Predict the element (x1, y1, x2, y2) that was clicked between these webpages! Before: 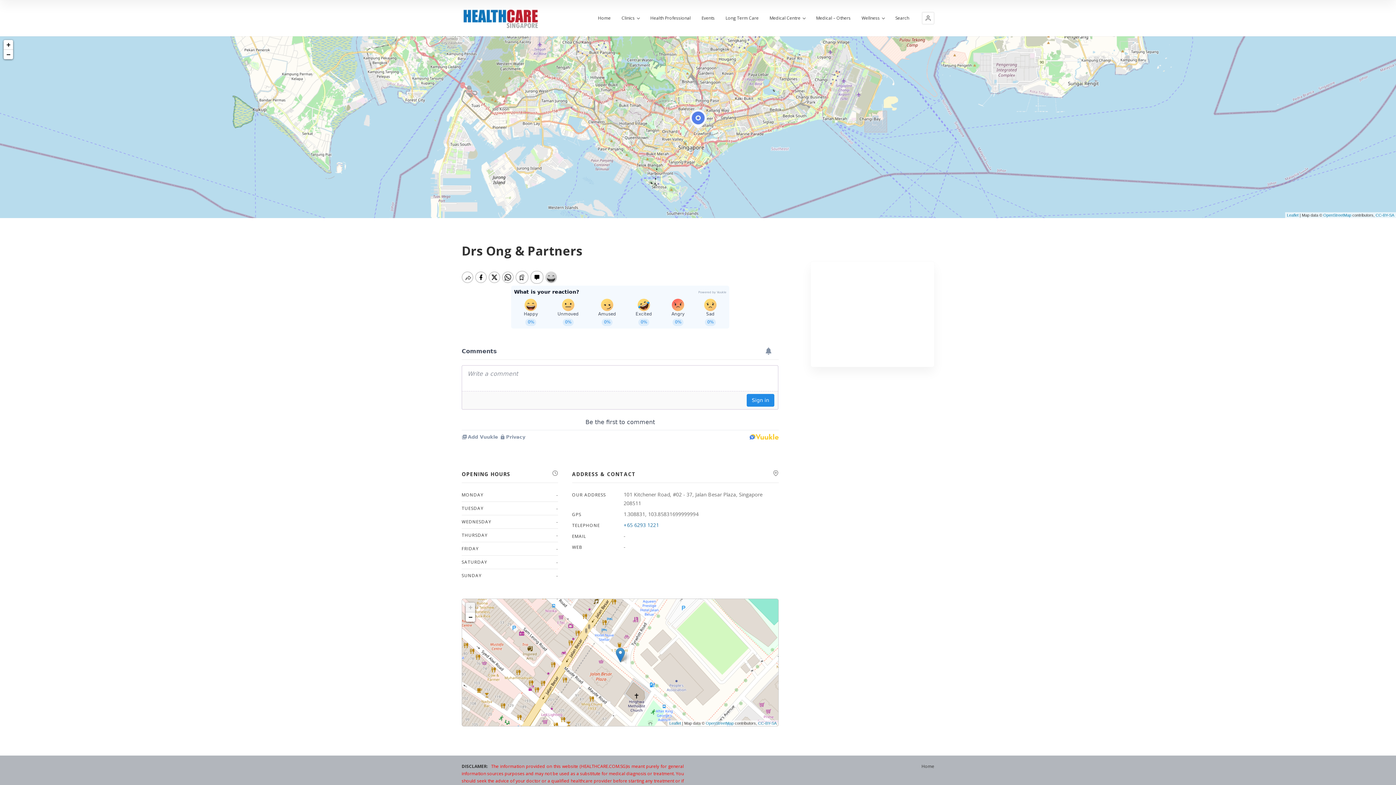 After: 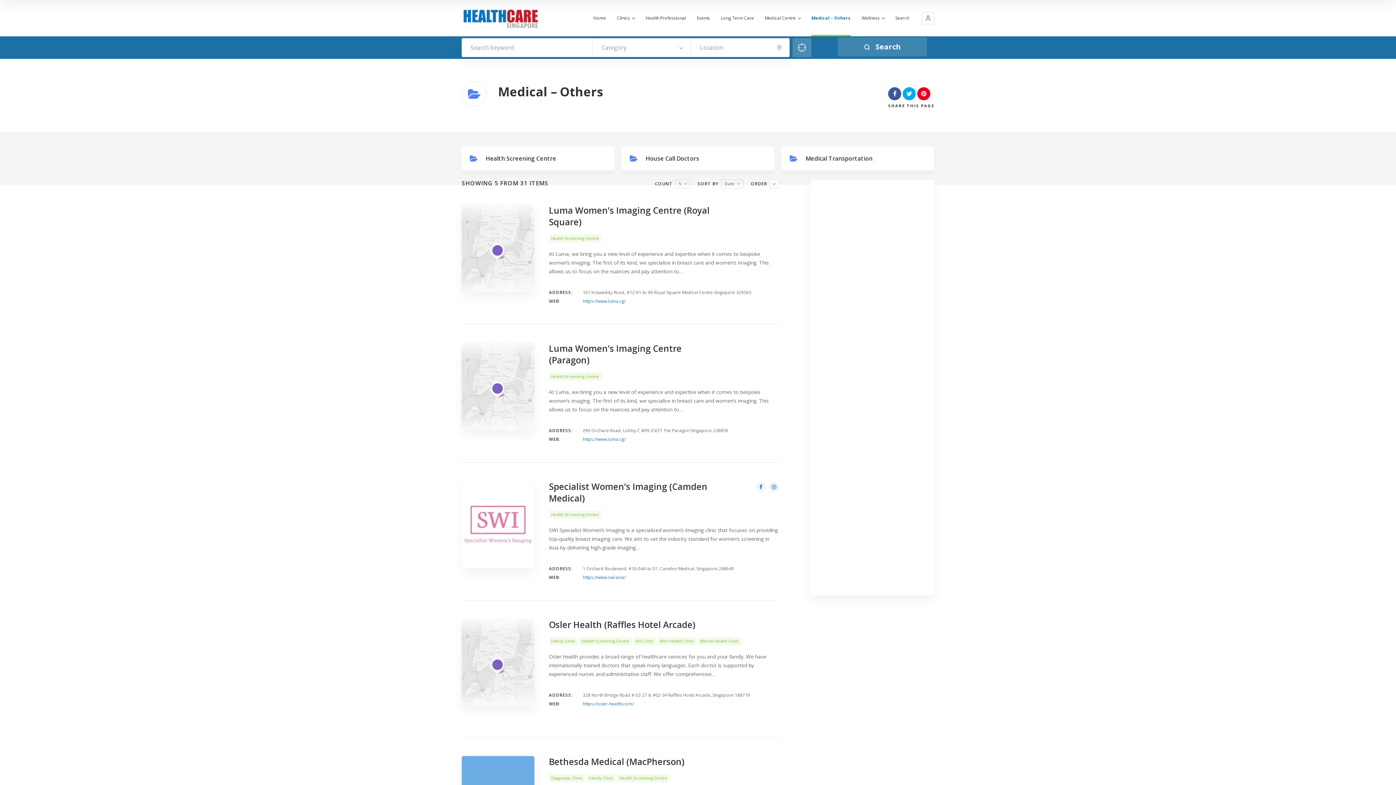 Action: label: Medical – Others bbox: (816, 15, 850, 36)